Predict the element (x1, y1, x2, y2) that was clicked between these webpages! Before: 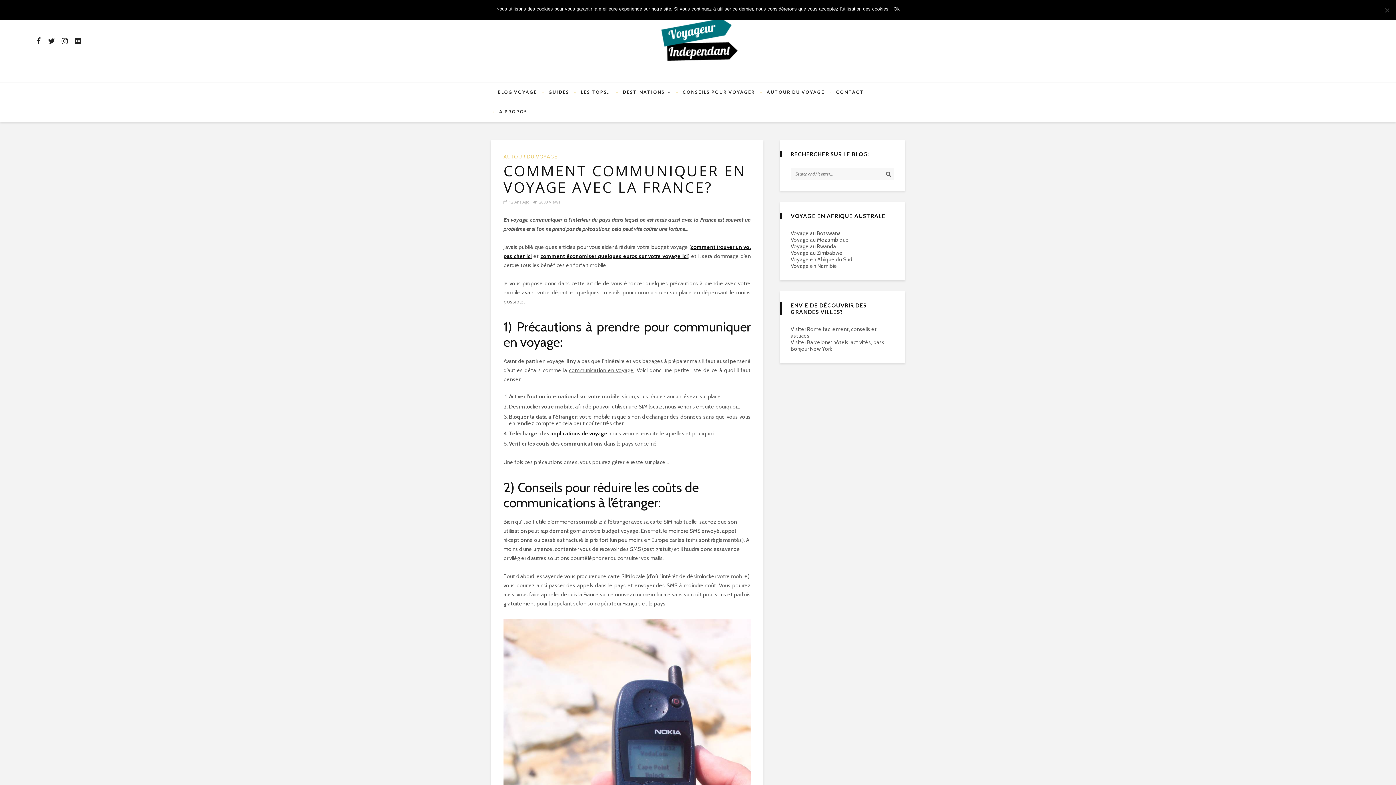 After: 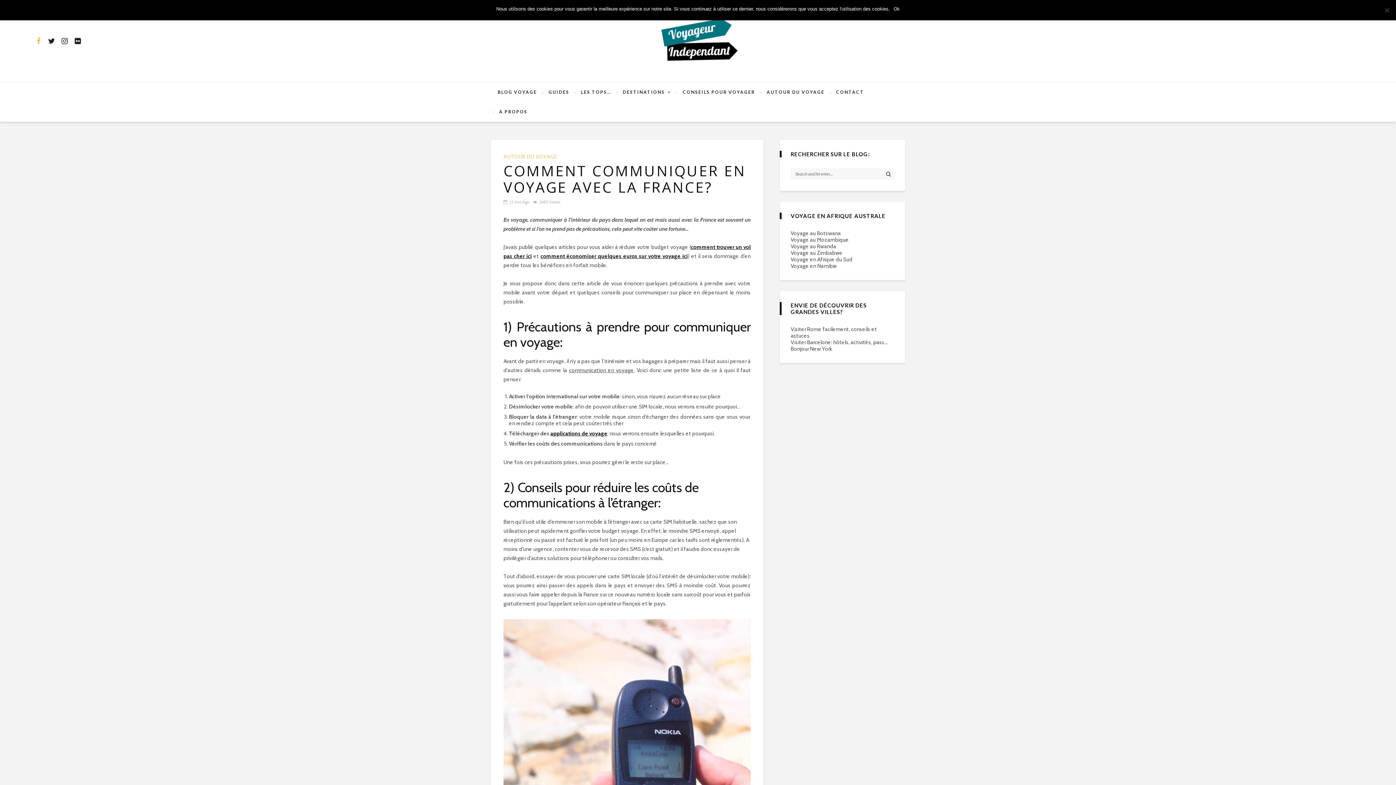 Action: bbox: (32, 34, 44, 47)